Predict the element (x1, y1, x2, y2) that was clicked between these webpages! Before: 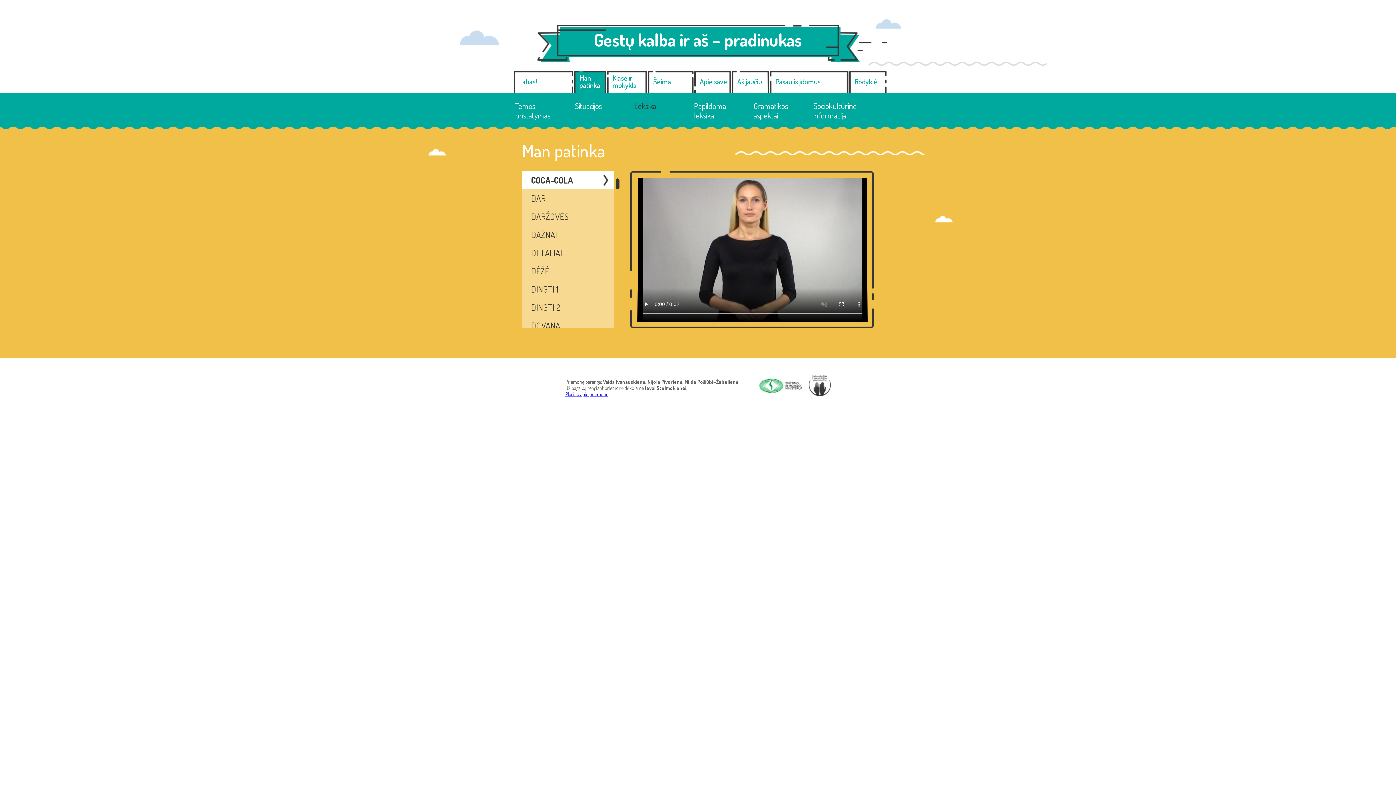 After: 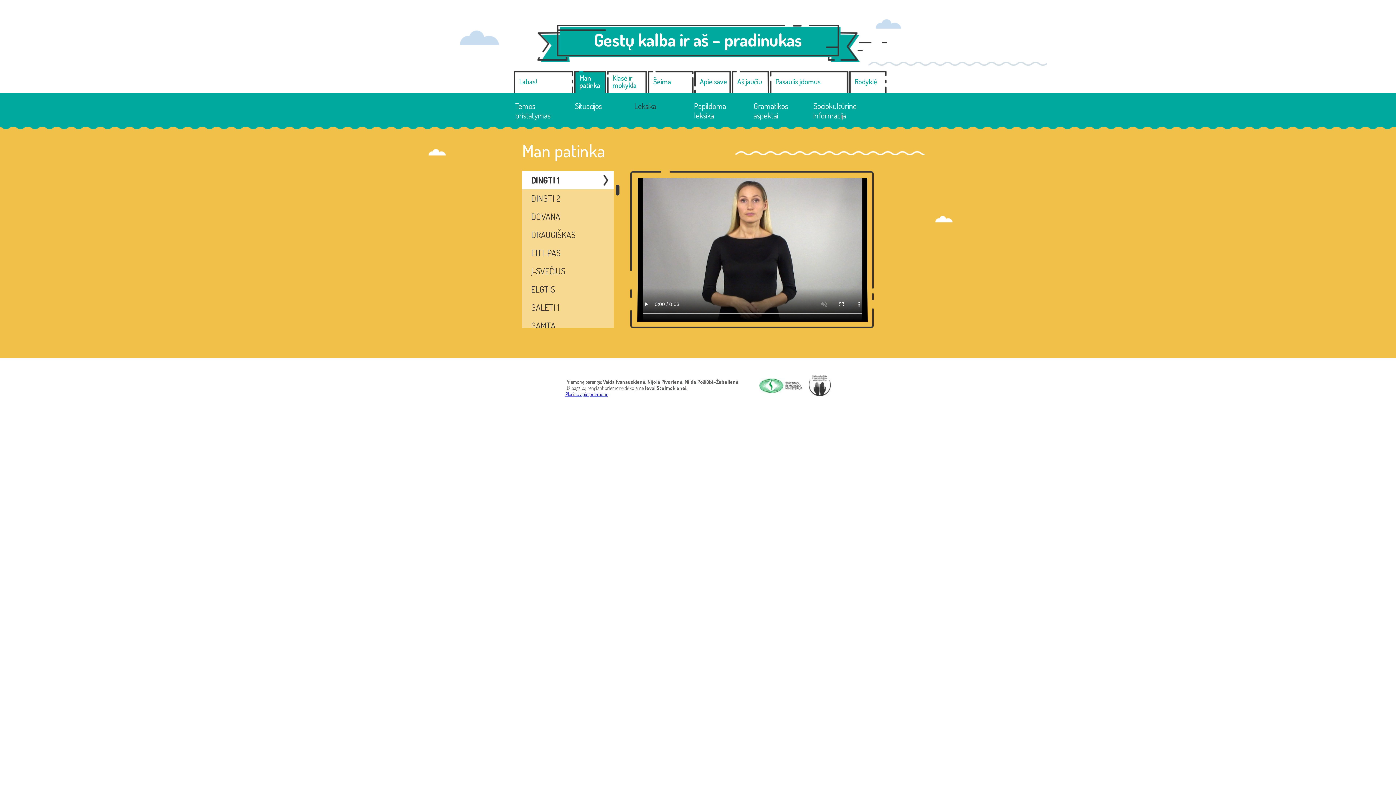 Action: bbox: (522, 280, 613, 298) label: DINGTI 1